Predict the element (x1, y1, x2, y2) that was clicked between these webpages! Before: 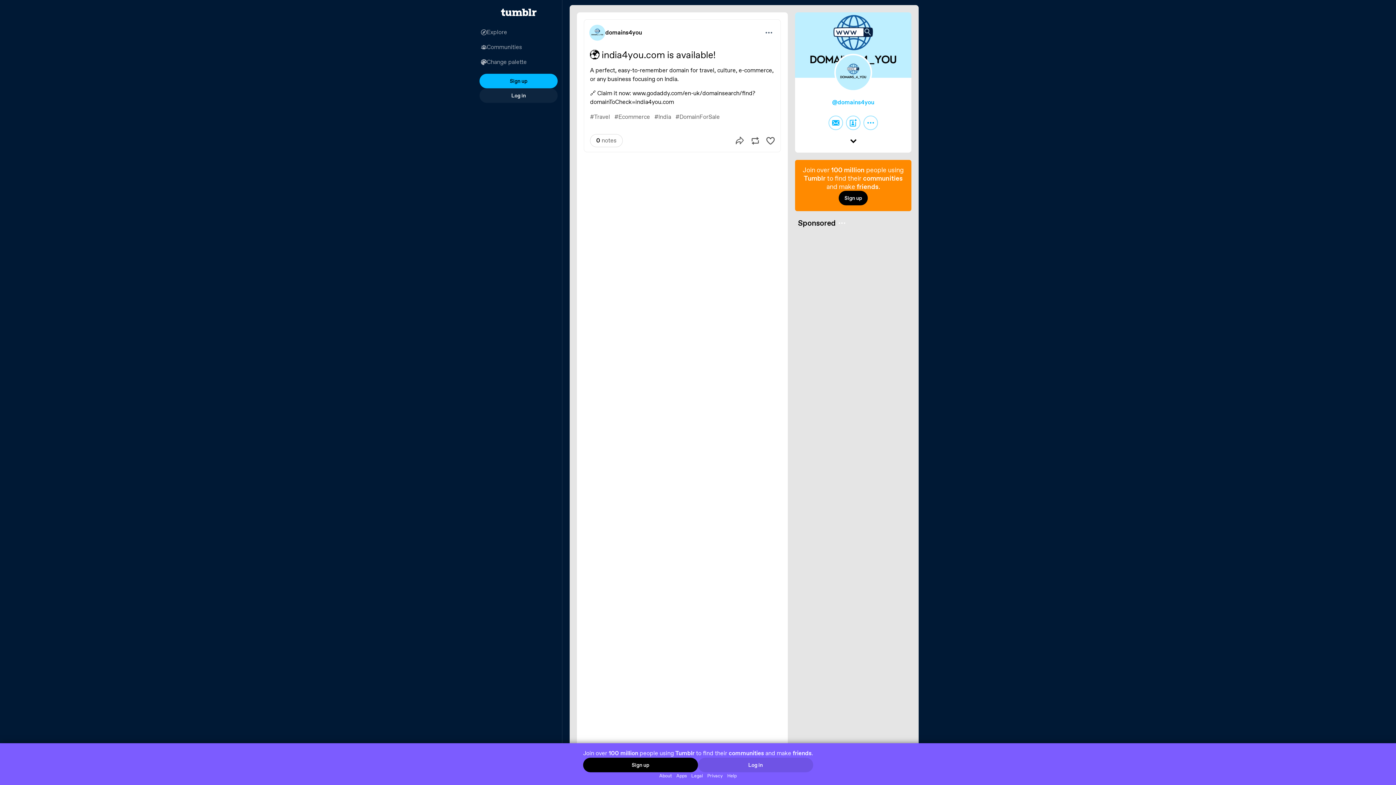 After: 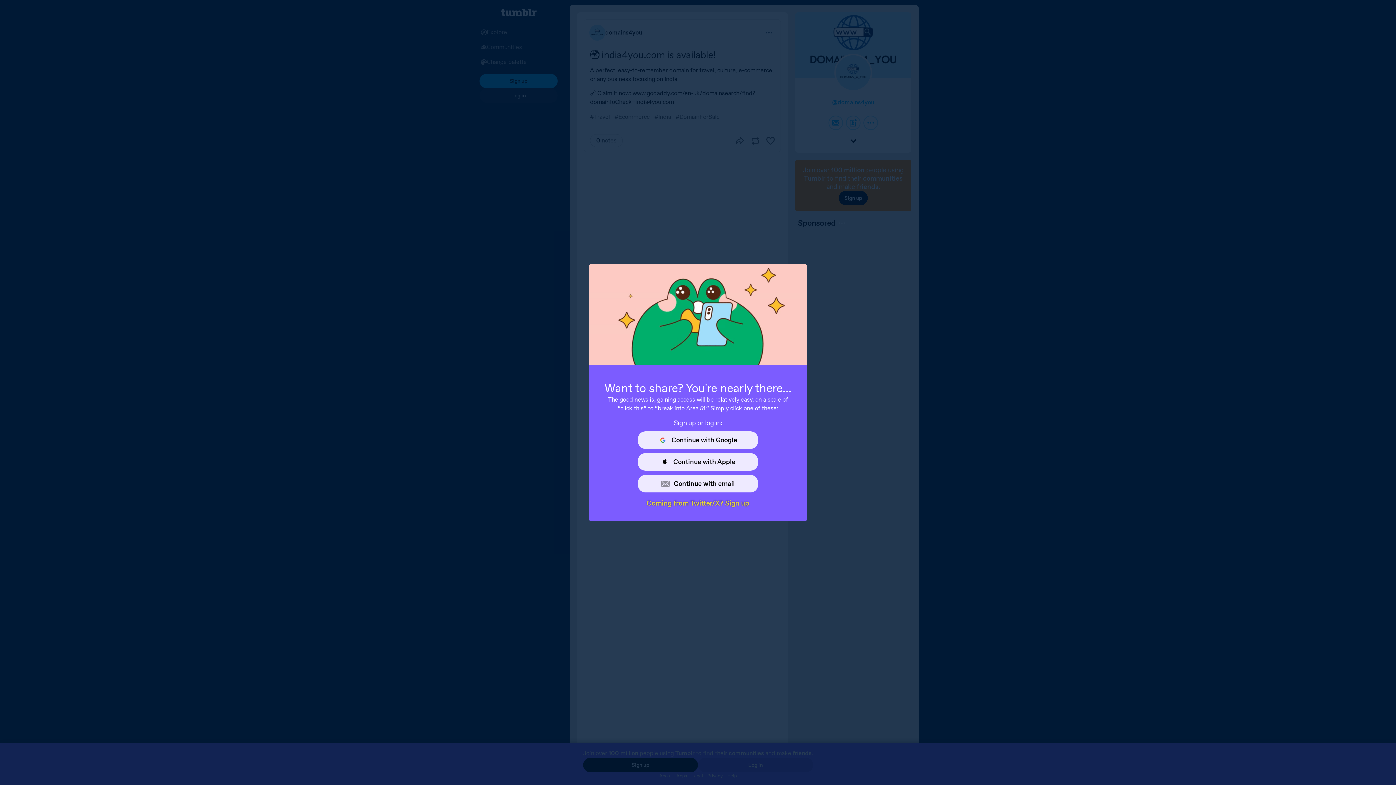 Action: label: Reblog bbox: (751, 136, 759, 144)